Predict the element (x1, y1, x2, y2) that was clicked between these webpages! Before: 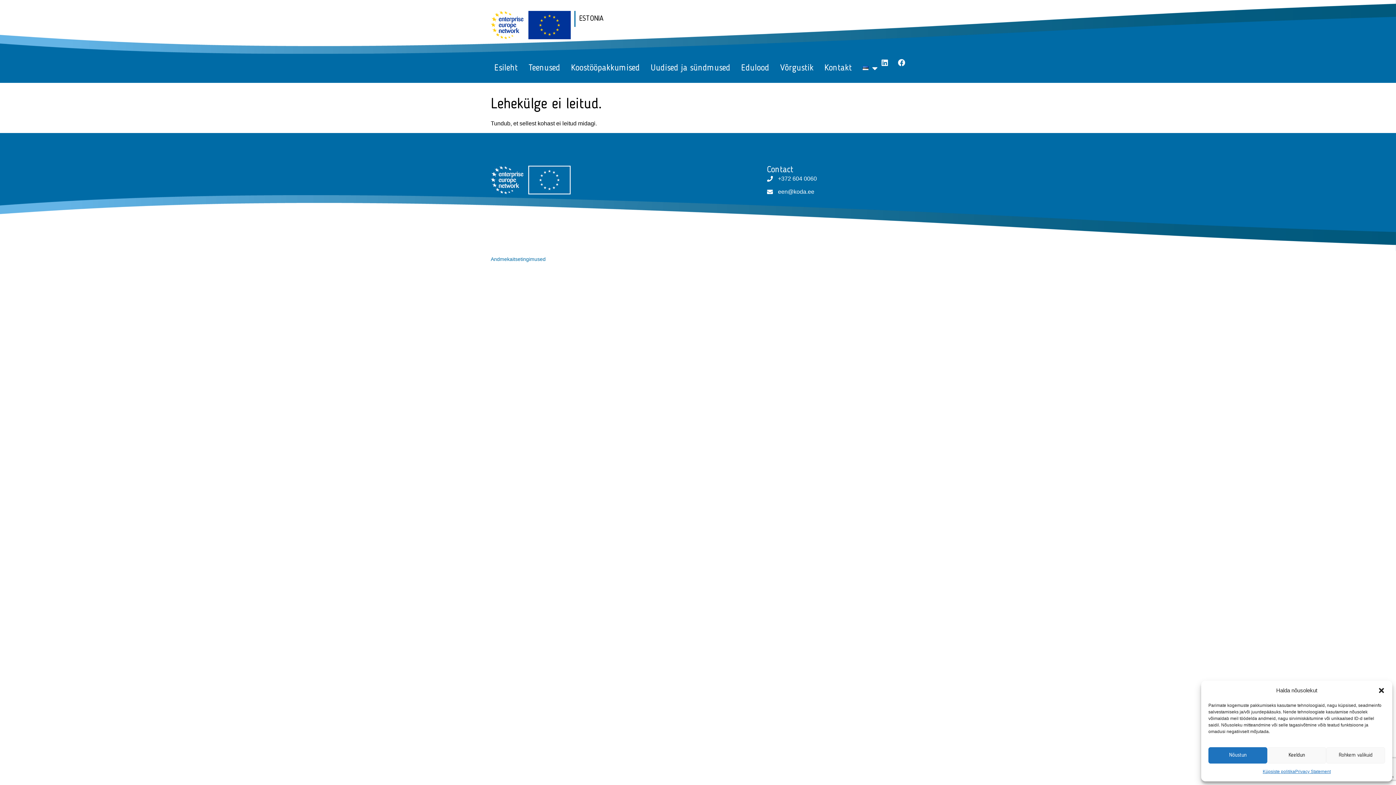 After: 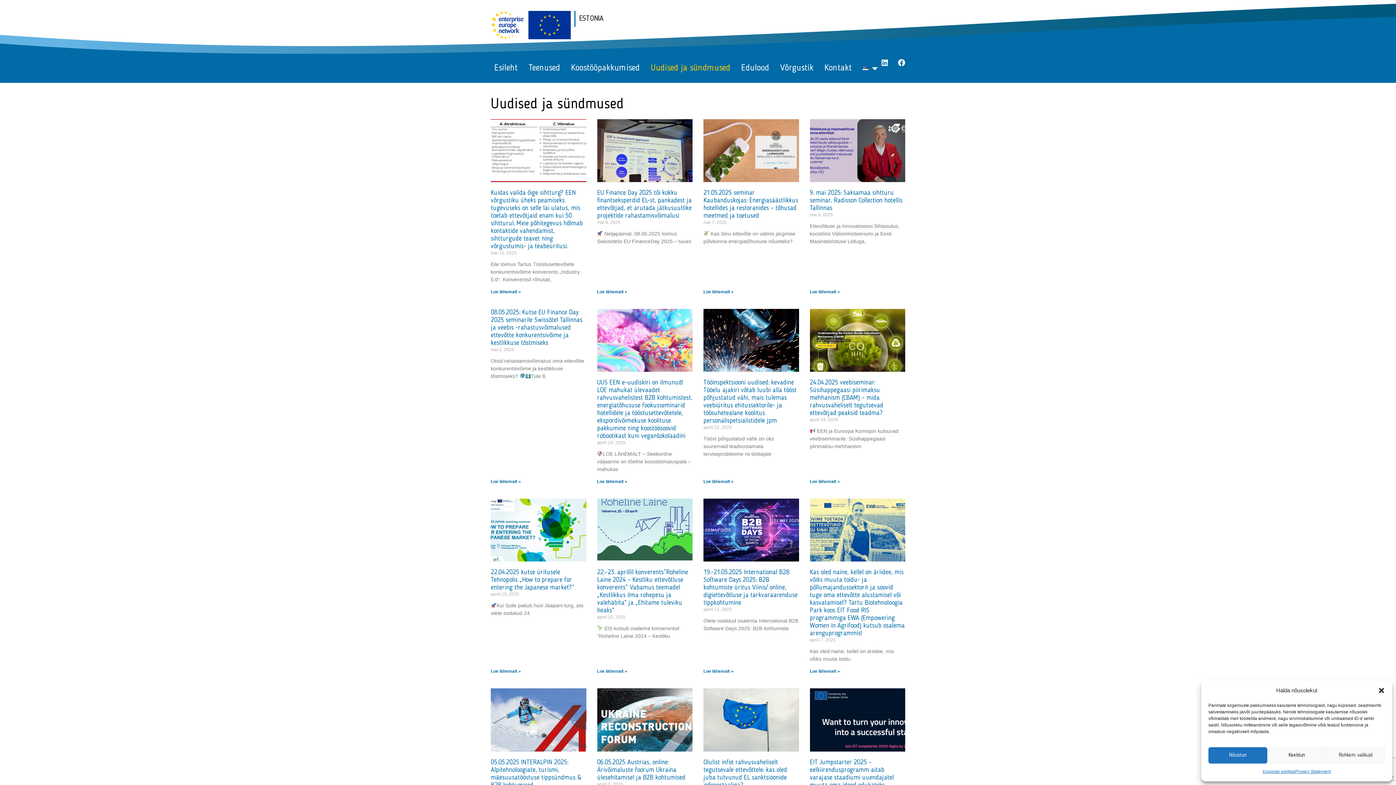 Action: label: Uudised ja sündmused bbox: (647, 59, 734, 77)